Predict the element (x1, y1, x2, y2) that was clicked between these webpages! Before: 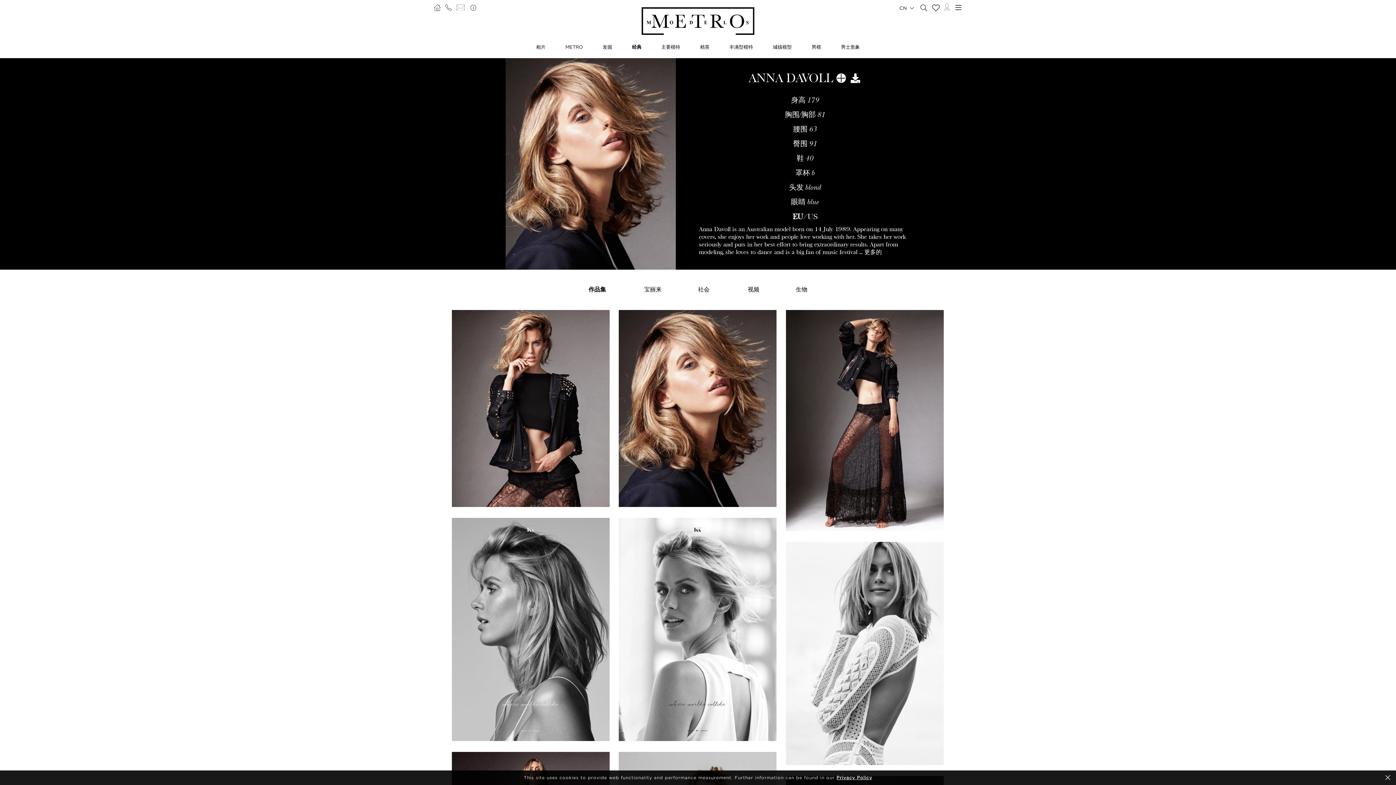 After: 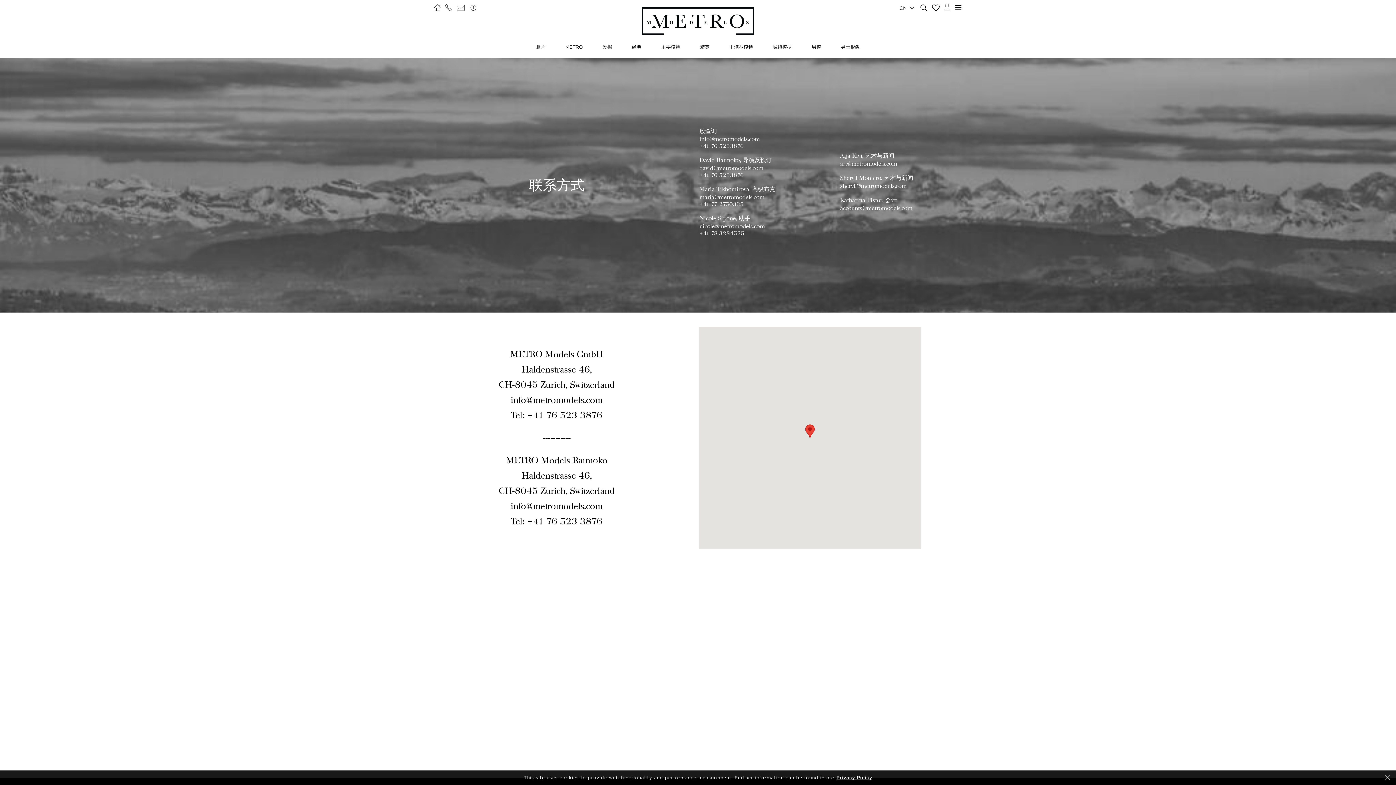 Action: bbox: (445, 5, 452, 12)